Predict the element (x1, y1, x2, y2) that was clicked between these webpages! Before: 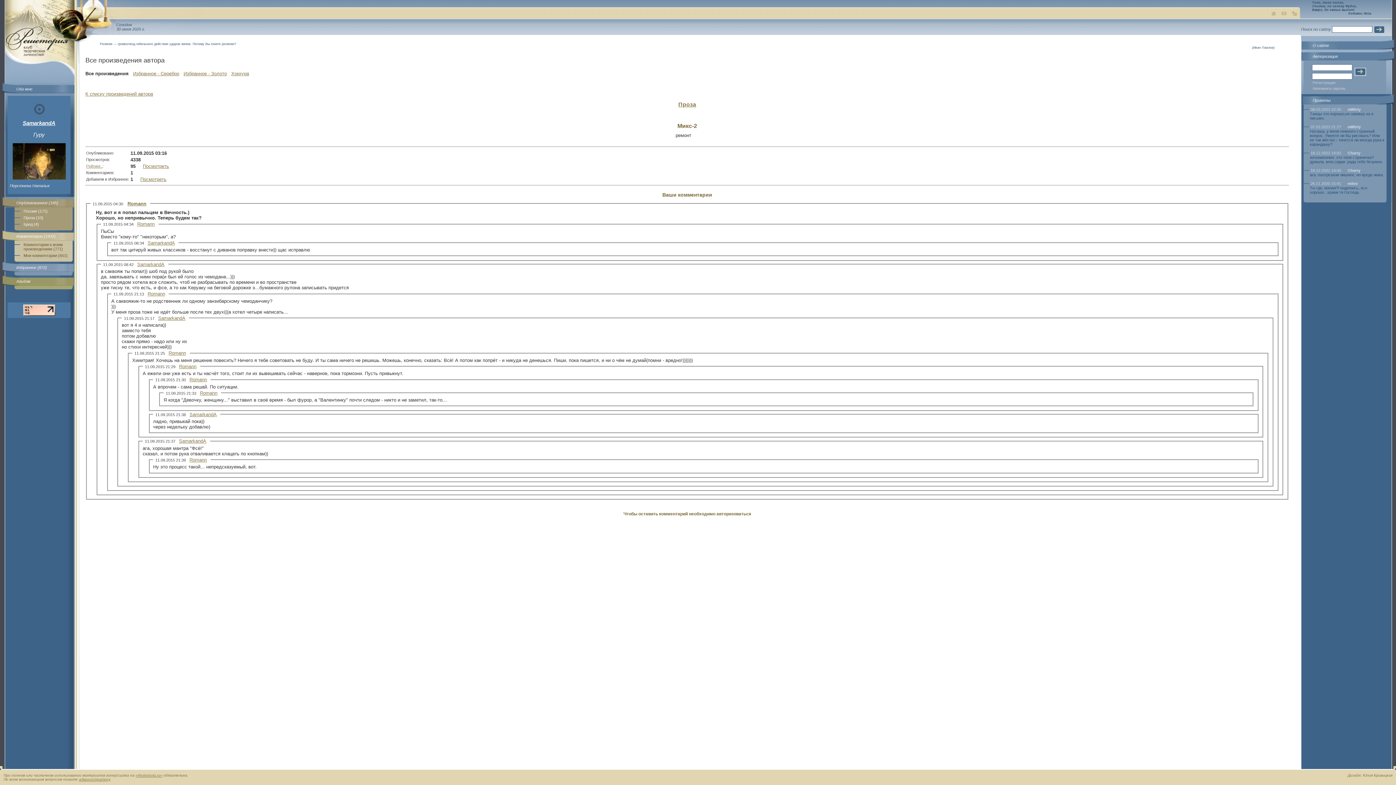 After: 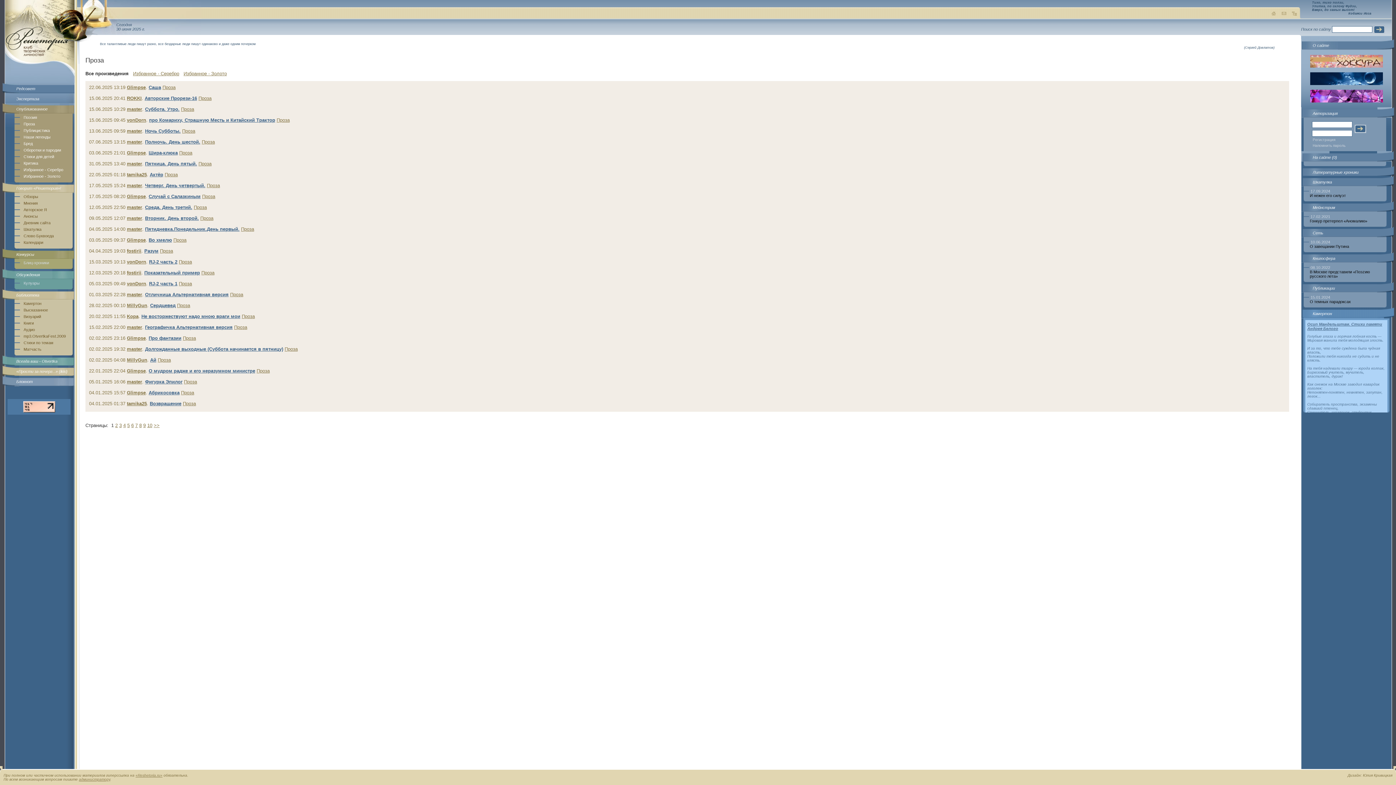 Action: bbox: (678, 101, 696, 107) label: Проза